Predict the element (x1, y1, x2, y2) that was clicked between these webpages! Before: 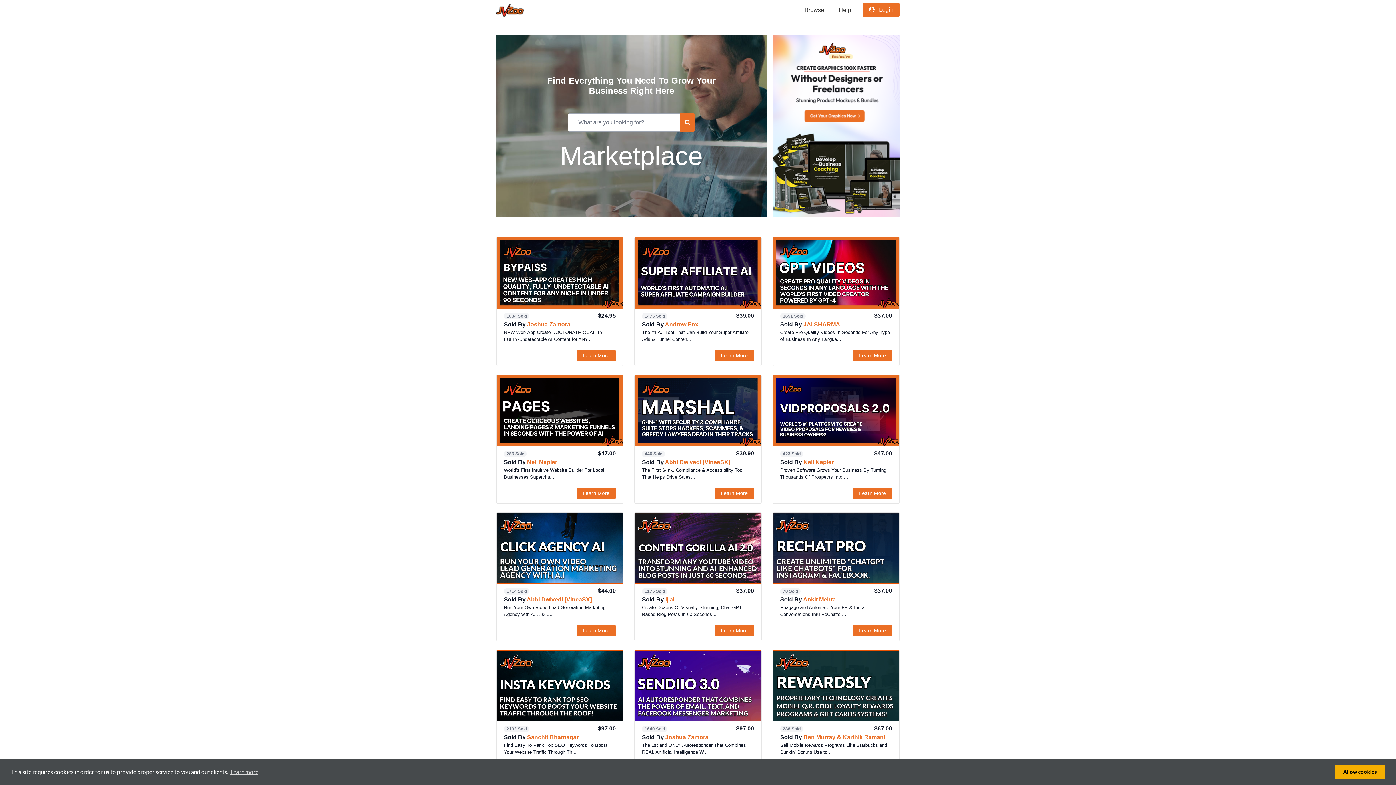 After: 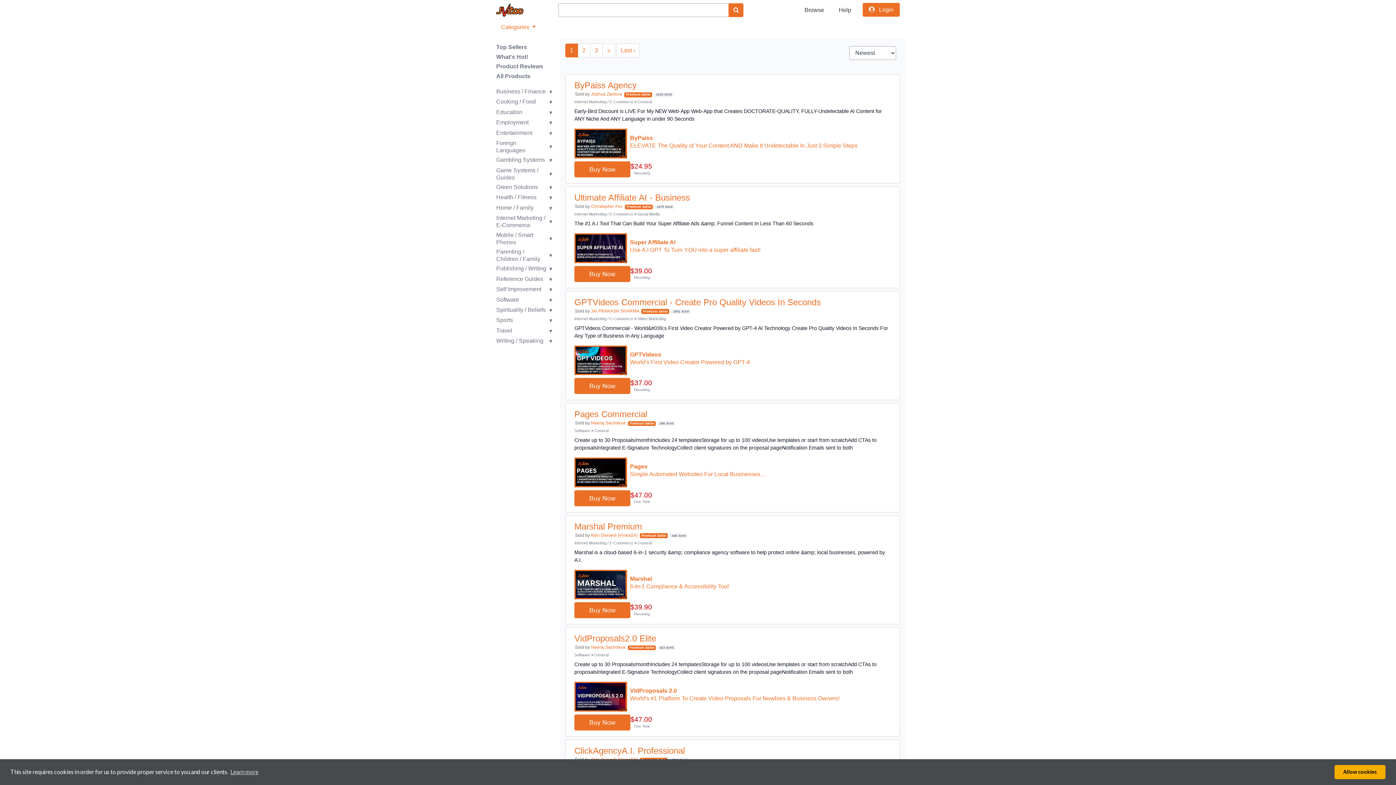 Action: bbox: (680, 113, 695, 131)